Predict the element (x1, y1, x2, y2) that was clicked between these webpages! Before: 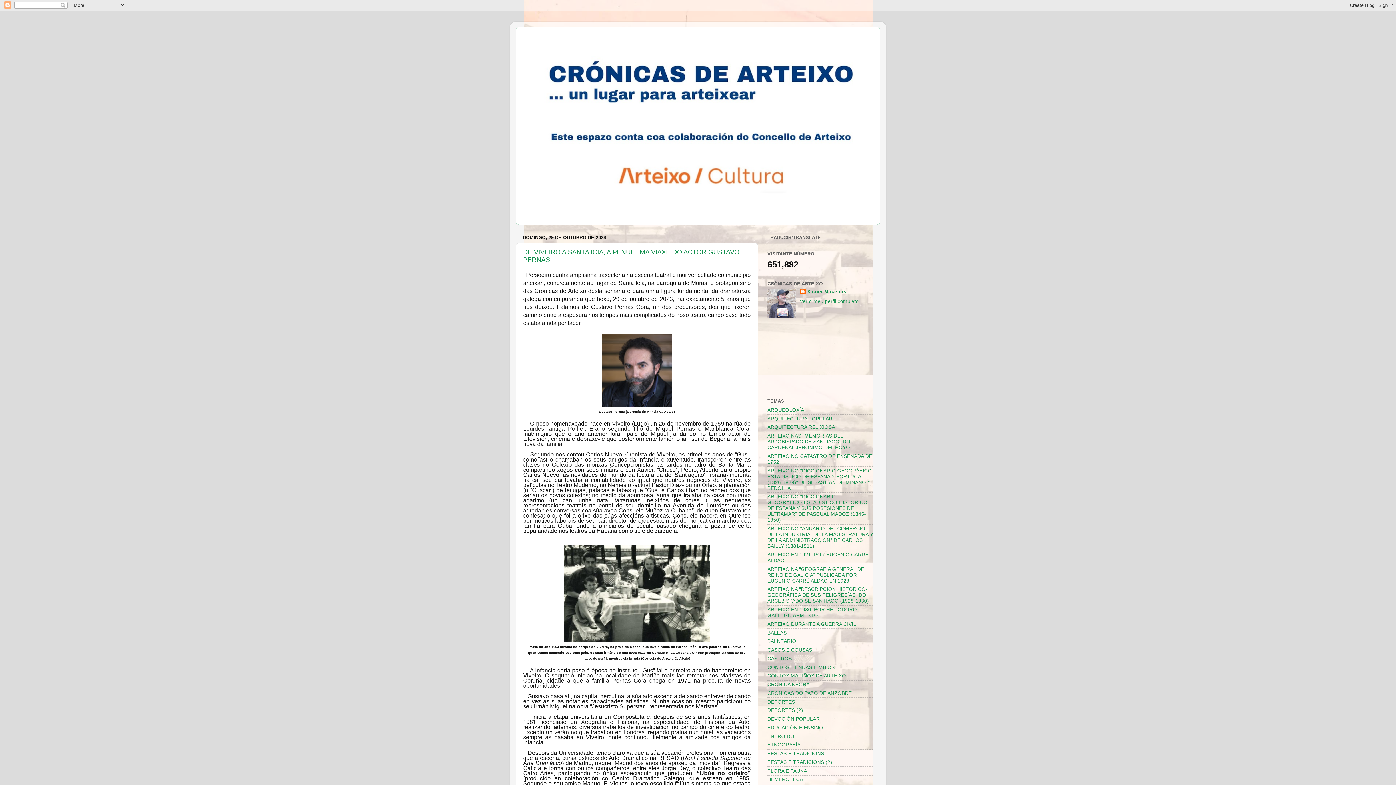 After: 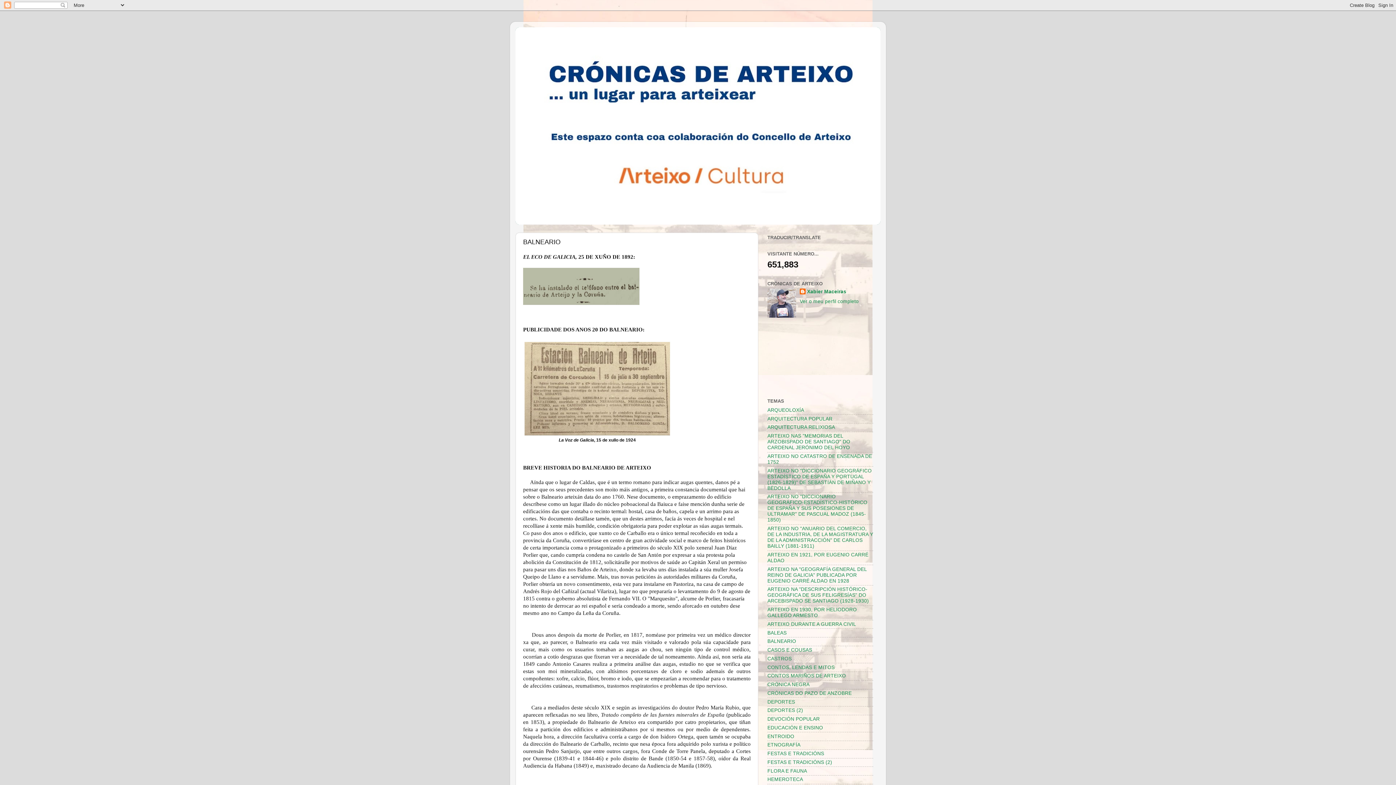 Action: bbox: (767, 639, 796, 644) label: BALNEARIO